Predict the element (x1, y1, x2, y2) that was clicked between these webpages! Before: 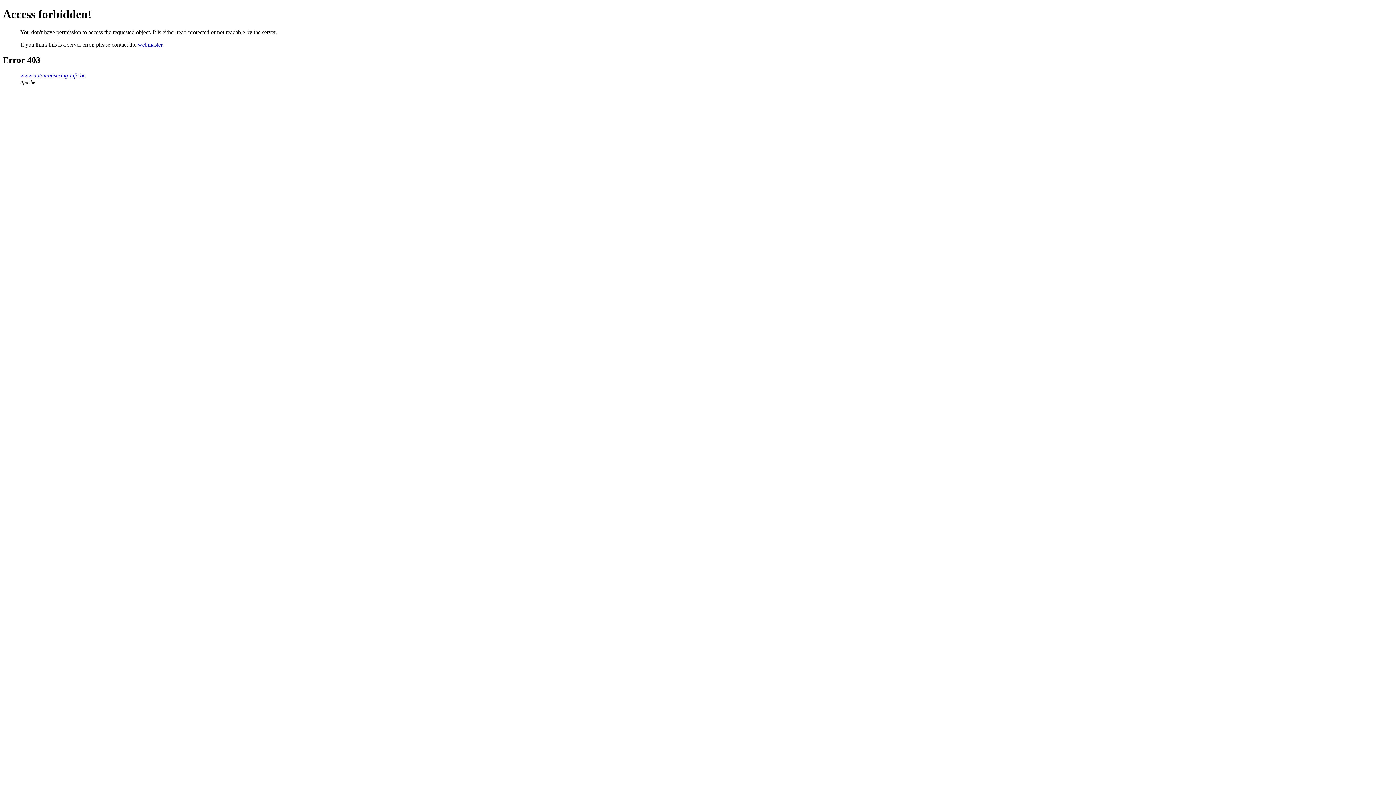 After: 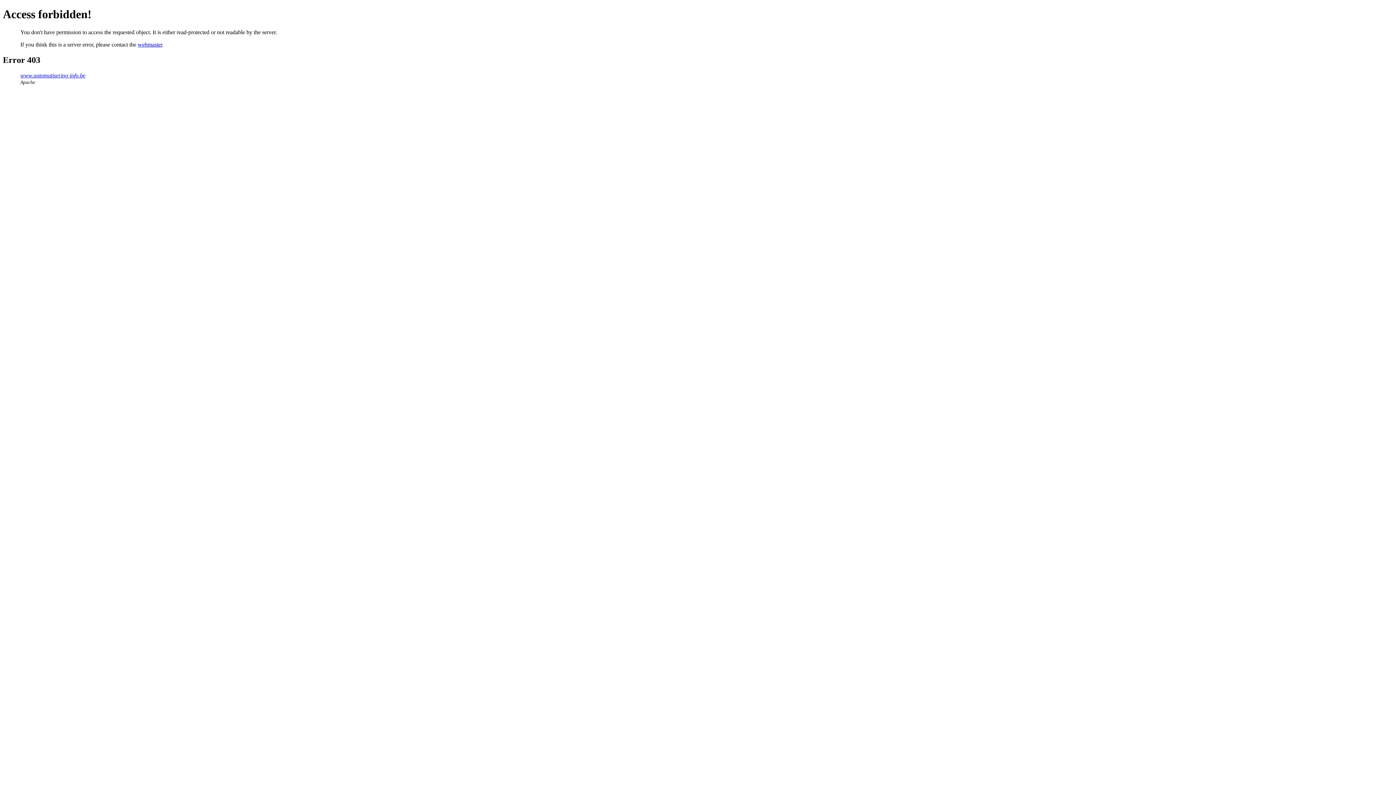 Action: bbox: (137, 41, 162, 47) label: webmaster